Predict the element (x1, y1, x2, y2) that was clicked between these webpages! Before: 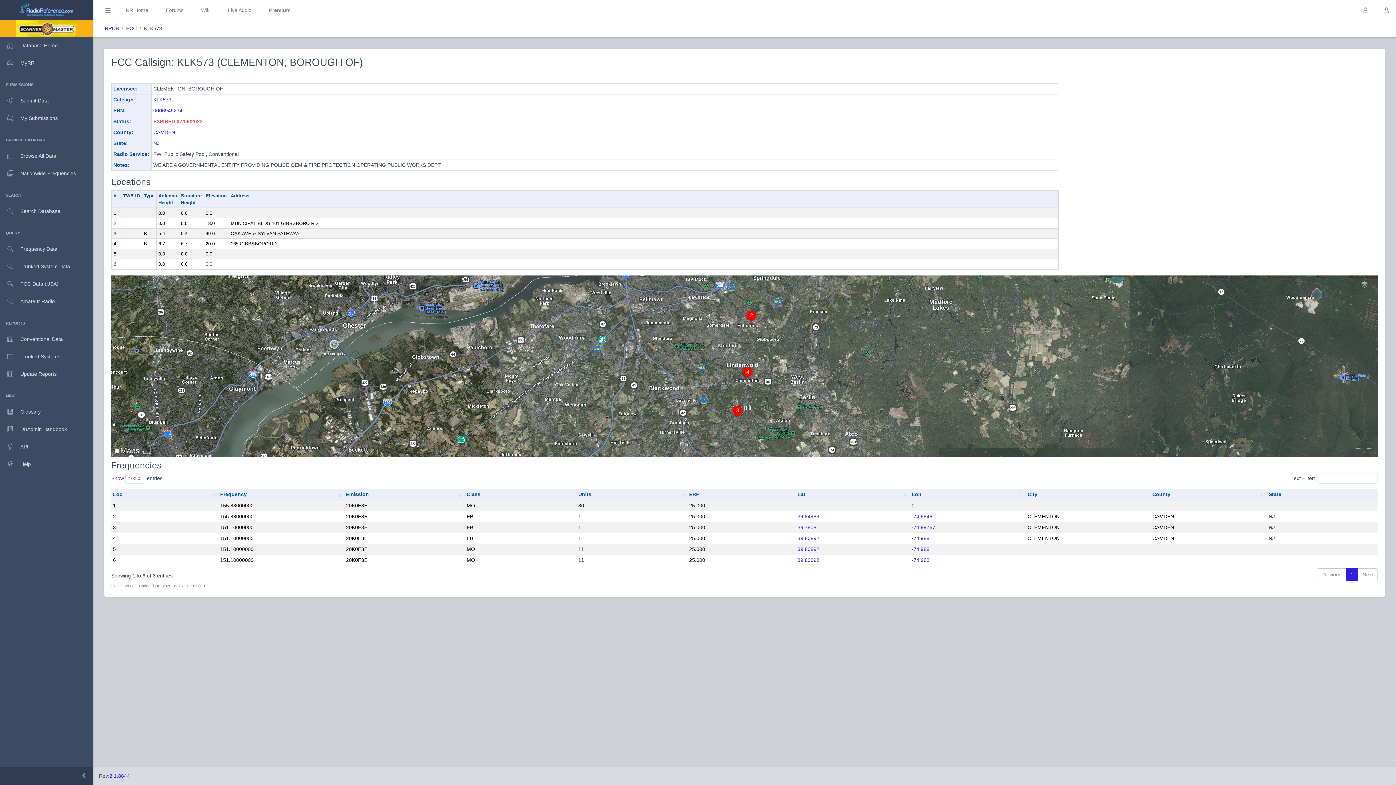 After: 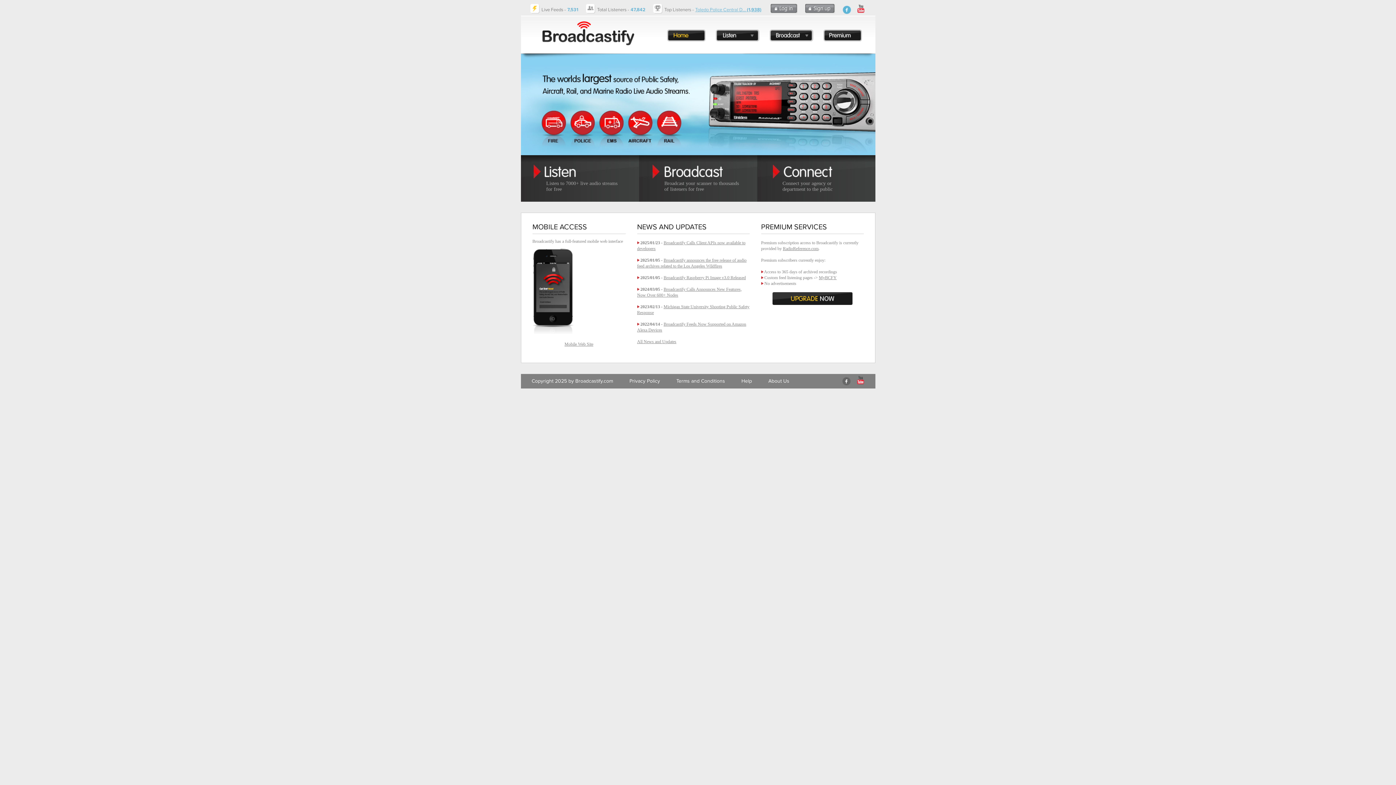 Action: bbox: (225, 6, 254, 14) label: Live Audio